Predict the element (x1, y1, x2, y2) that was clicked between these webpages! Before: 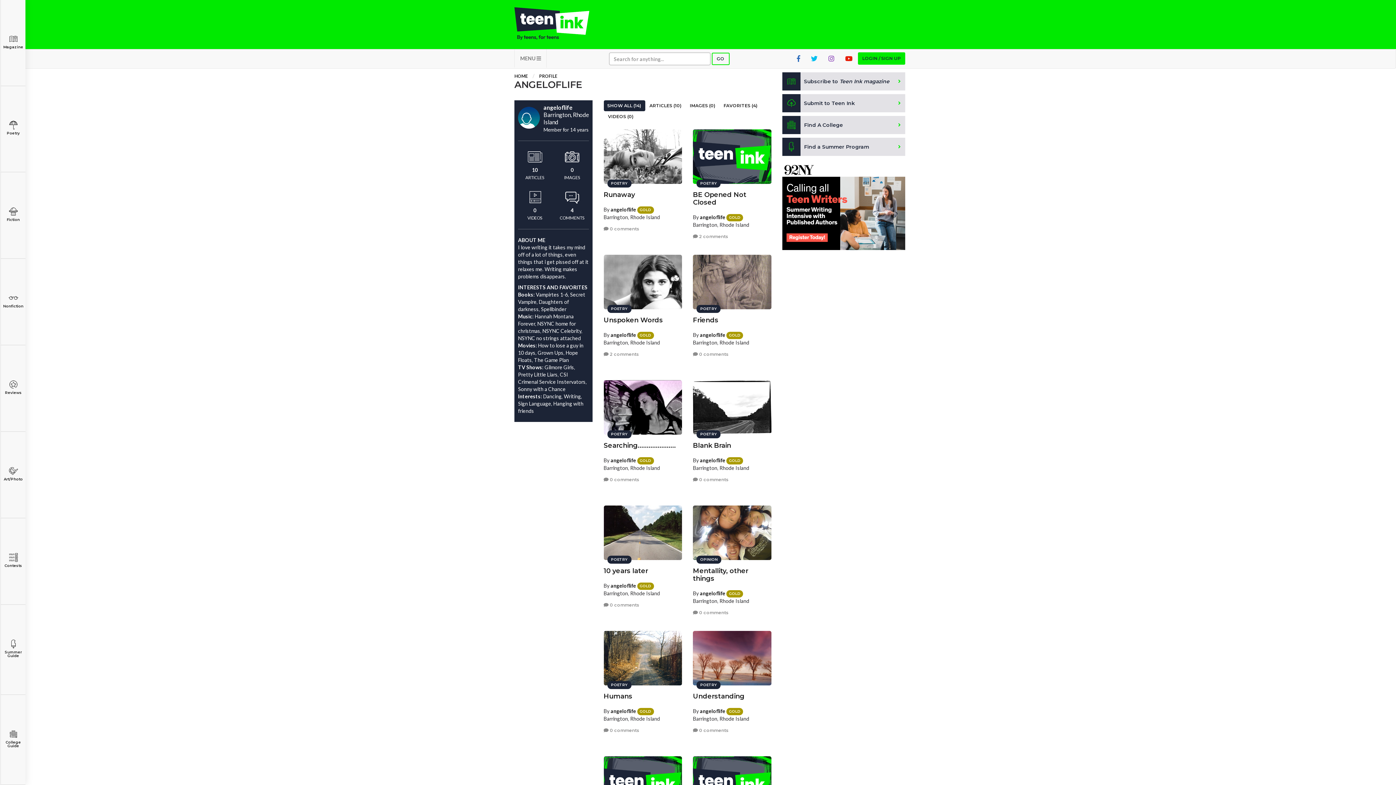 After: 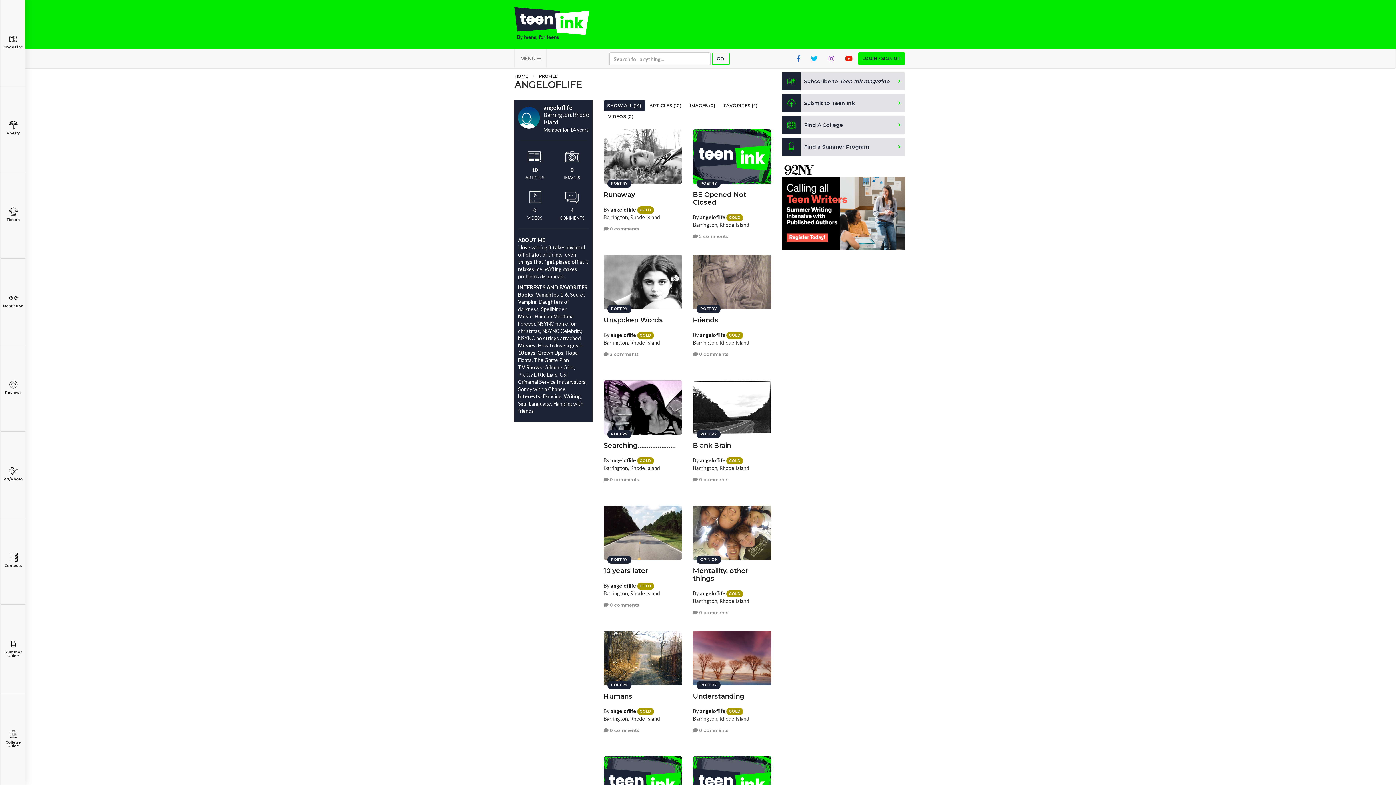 Action: bbox: (700, 590, 725, 596) label: angeloflife